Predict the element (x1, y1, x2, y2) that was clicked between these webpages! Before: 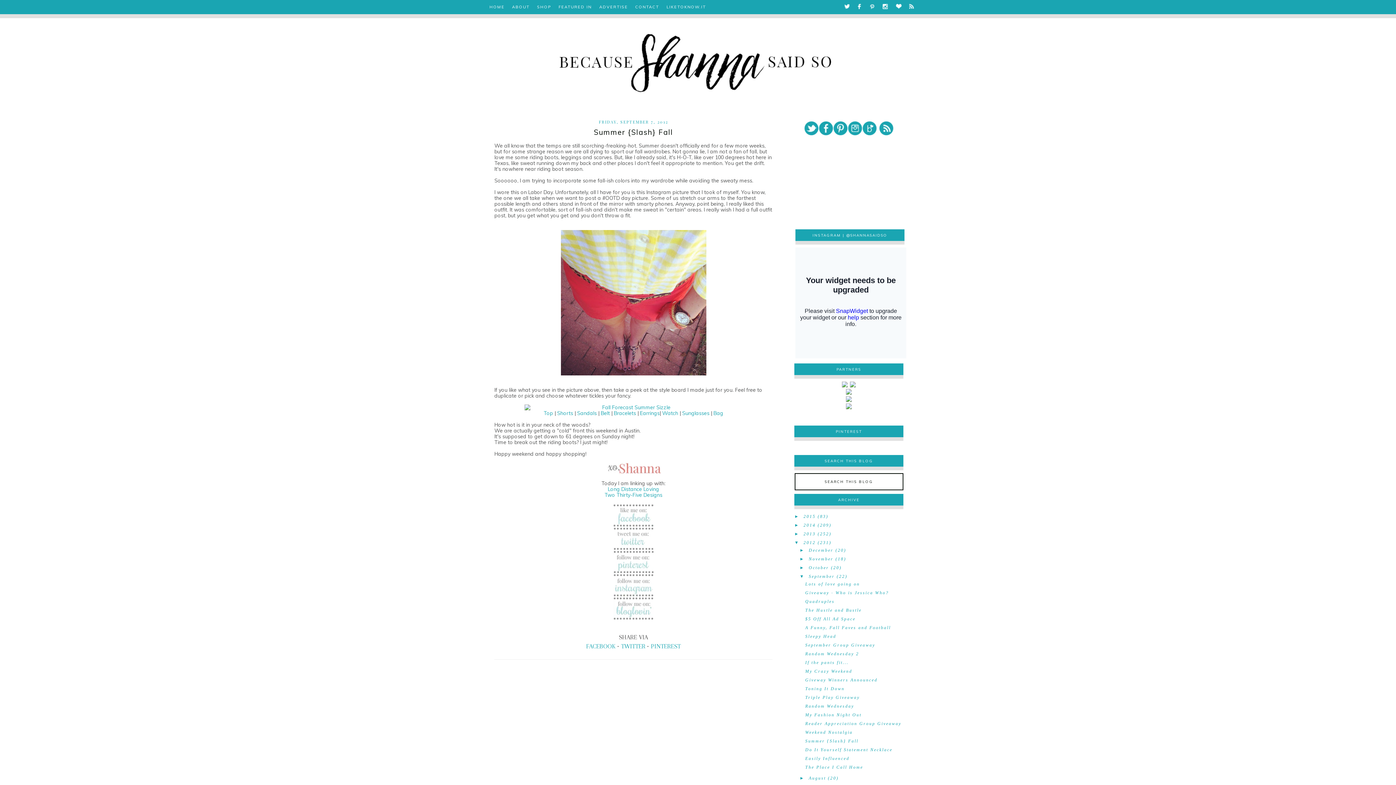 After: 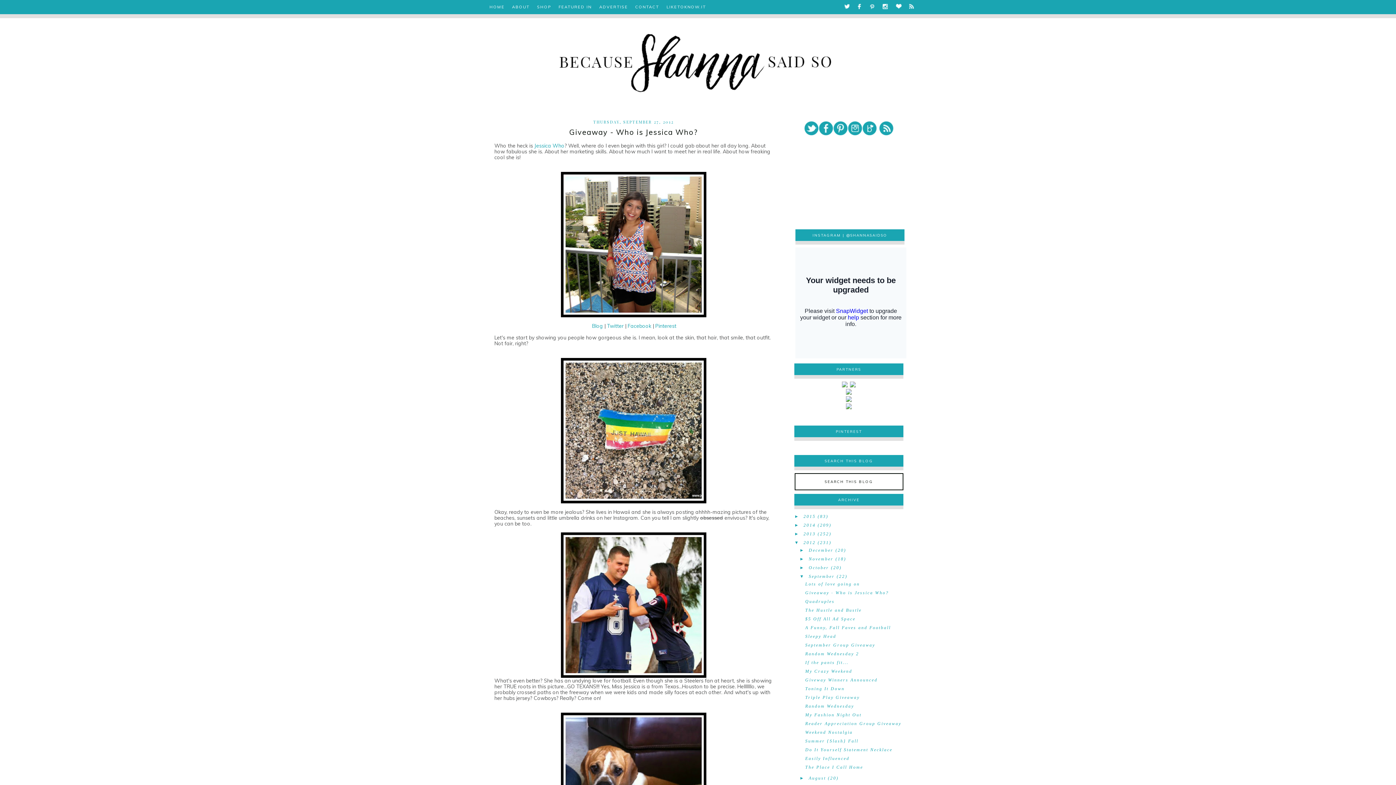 Action: bbox: (805, 590, 889, 595) label: Giveaway - Who is Jessica Who?